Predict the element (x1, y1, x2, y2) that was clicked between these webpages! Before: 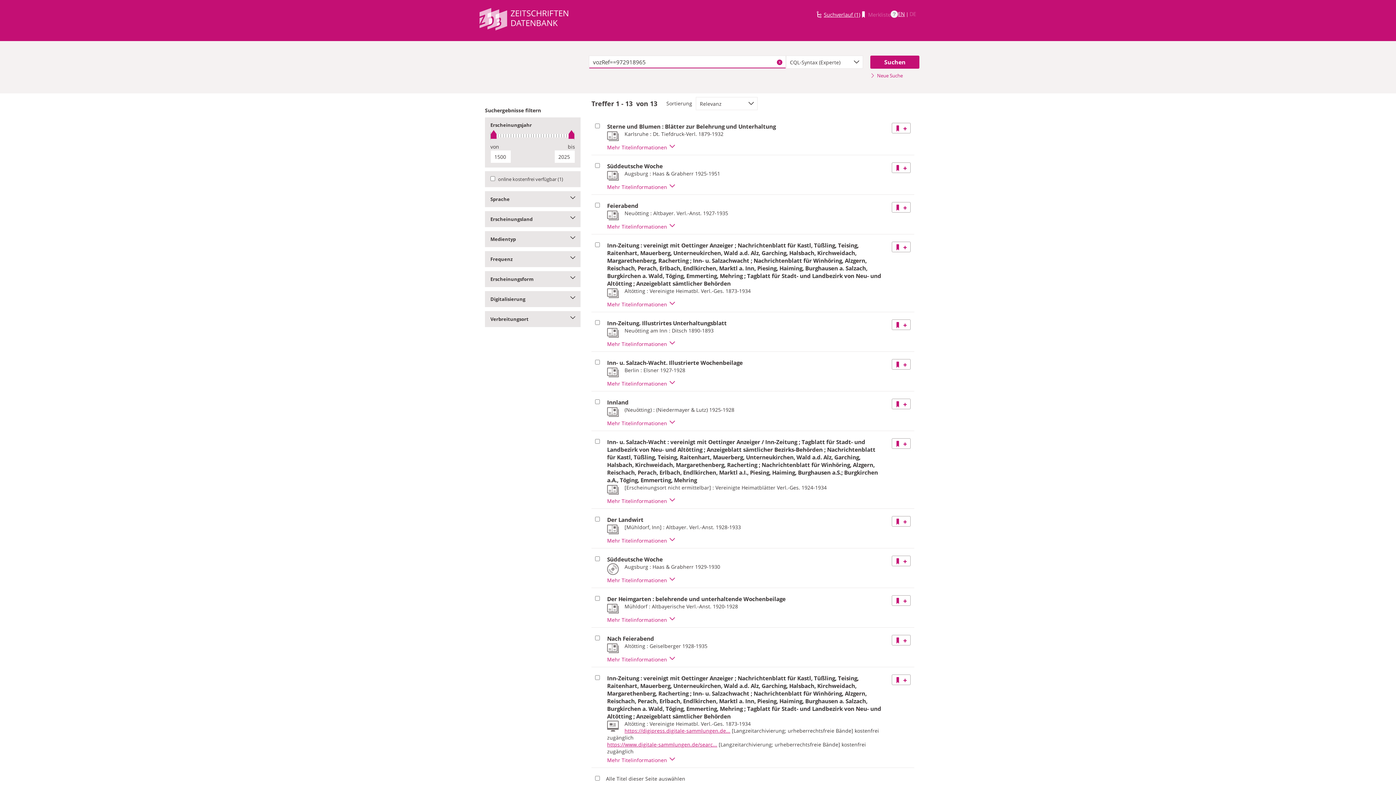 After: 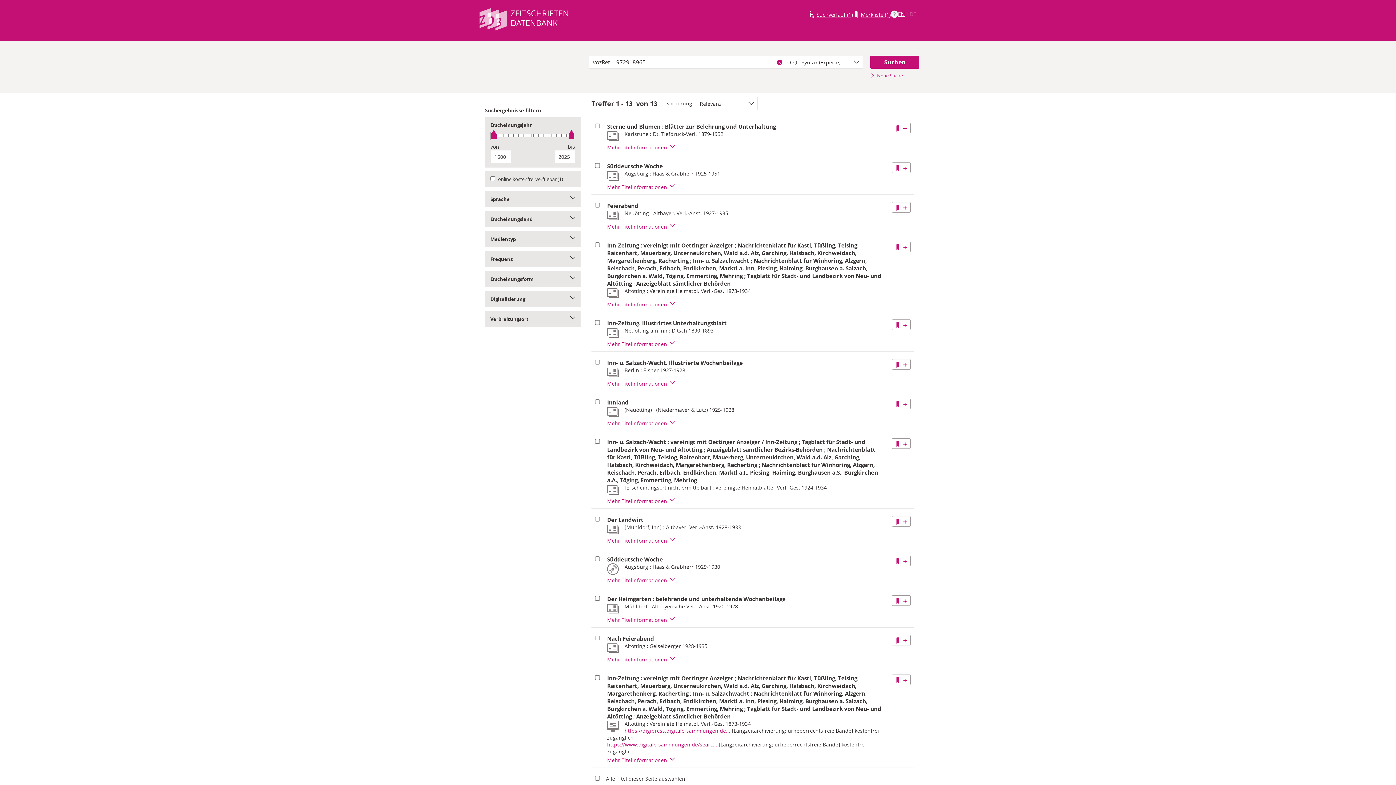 Action: bbox: (892, 122, 910, 133) label:  
Diesen Titel auf die Merkliste setzen